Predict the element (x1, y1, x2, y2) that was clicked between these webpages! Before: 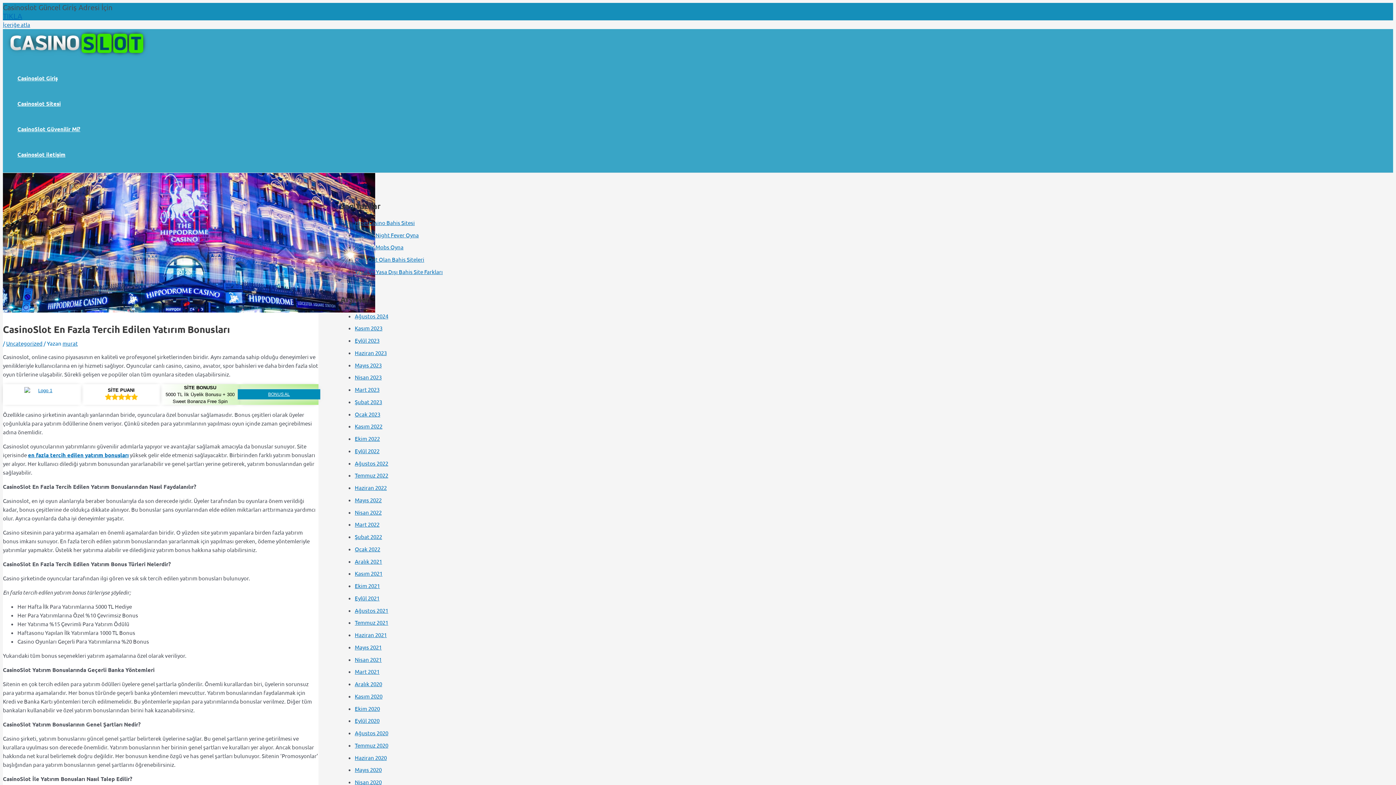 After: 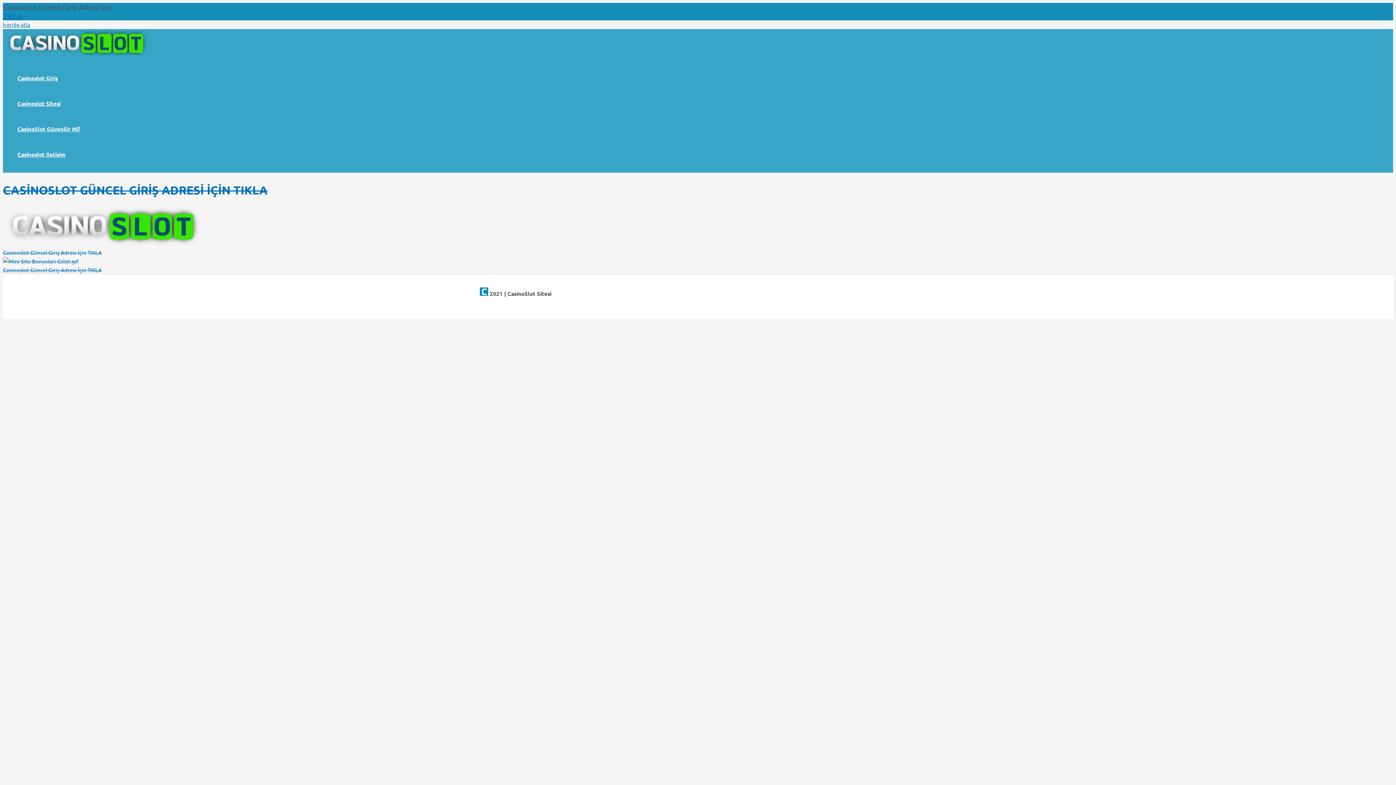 Action: label: Temmuz 2020 bbox: (354, 742, 388, 749)